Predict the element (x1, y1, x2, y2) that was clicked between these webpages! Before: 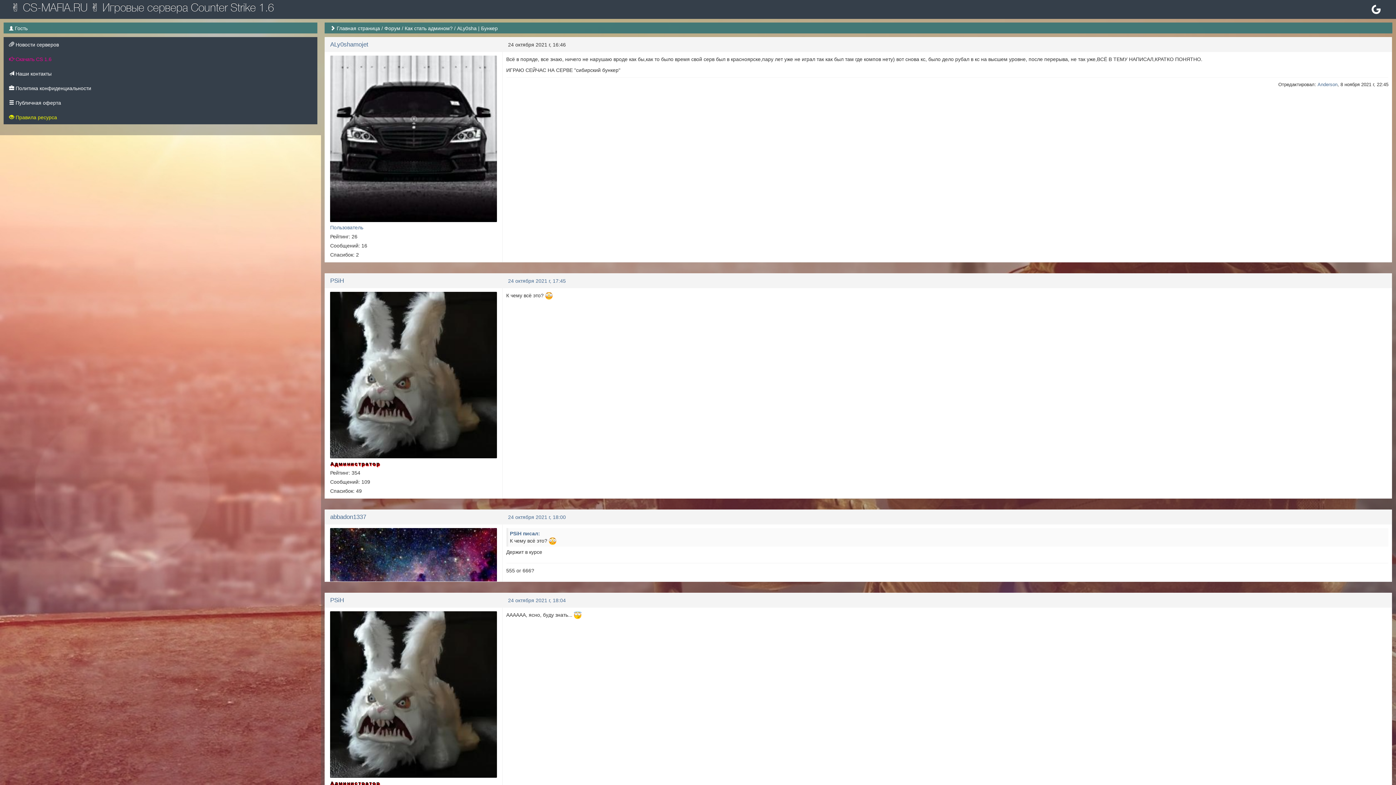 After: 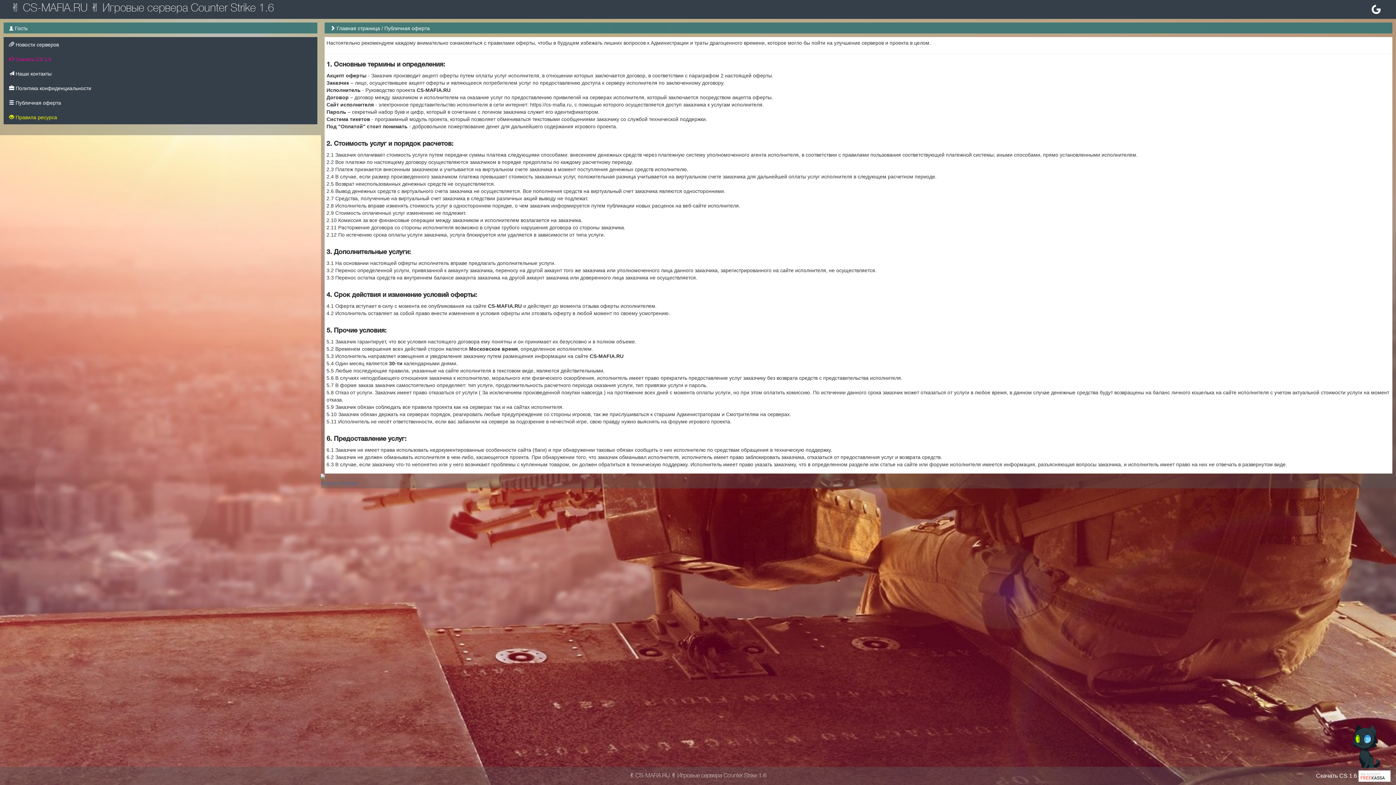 Action: label:  Публичная оферта bbox: (3, 95, 317, 109)